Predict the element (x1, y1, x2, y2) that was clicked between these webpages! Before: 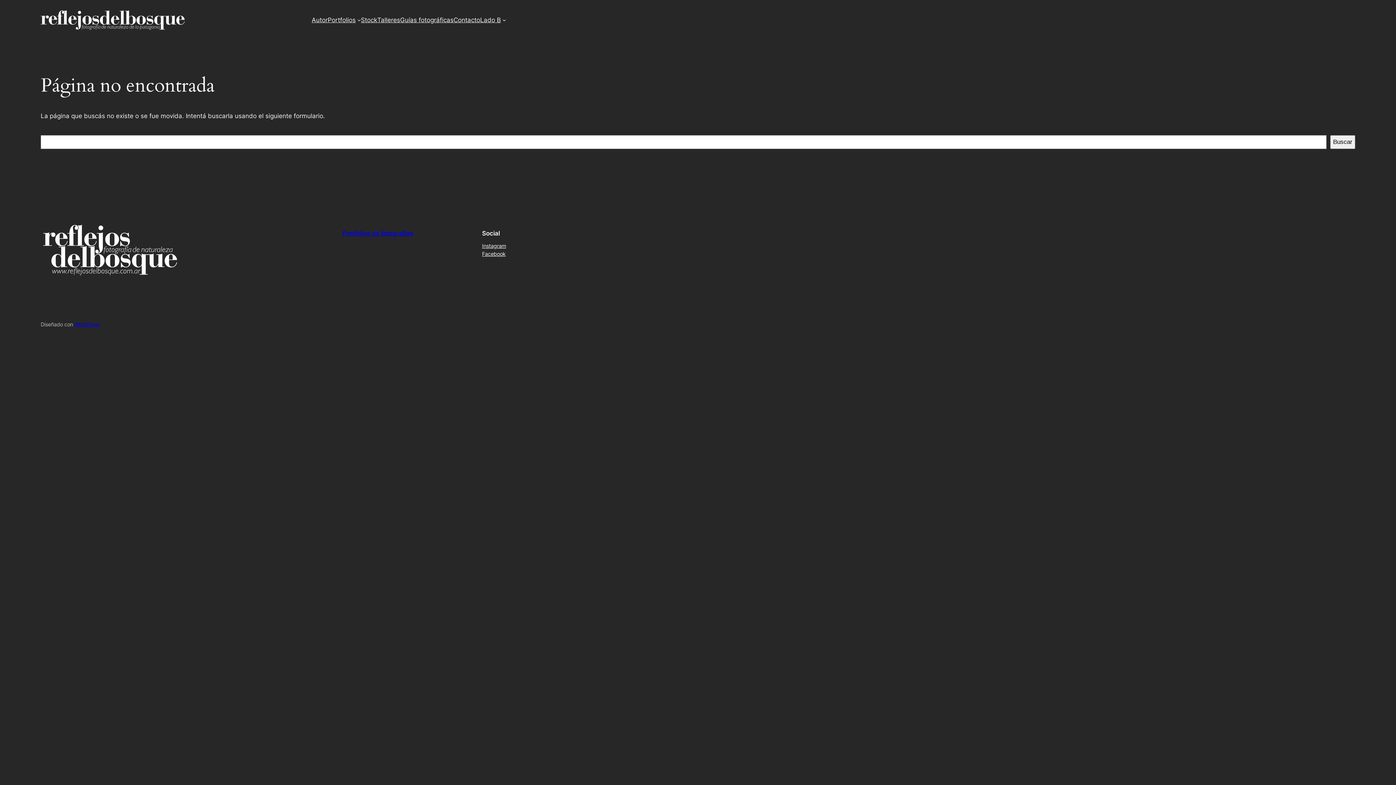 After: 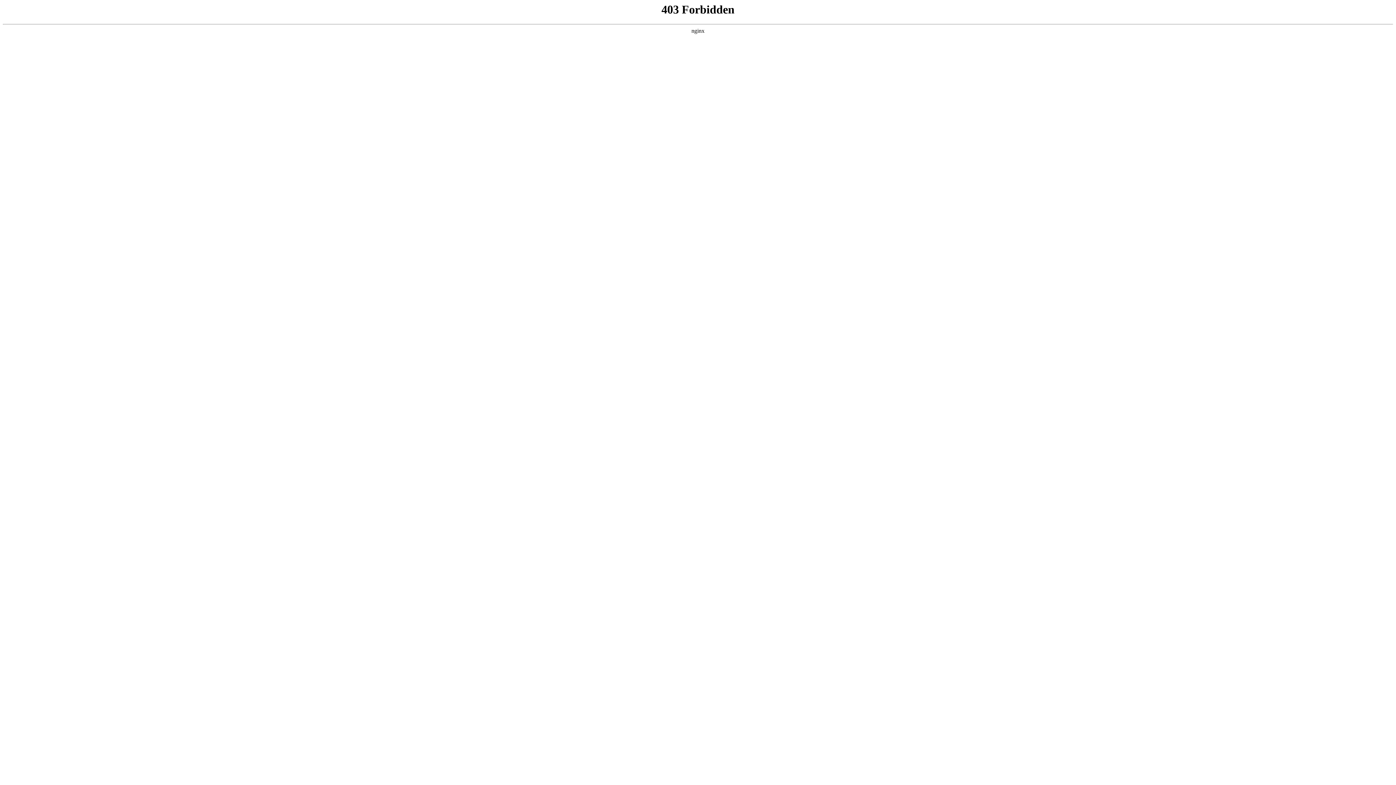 Action: label: WordPress bbox: (74, 321, 100, 327)